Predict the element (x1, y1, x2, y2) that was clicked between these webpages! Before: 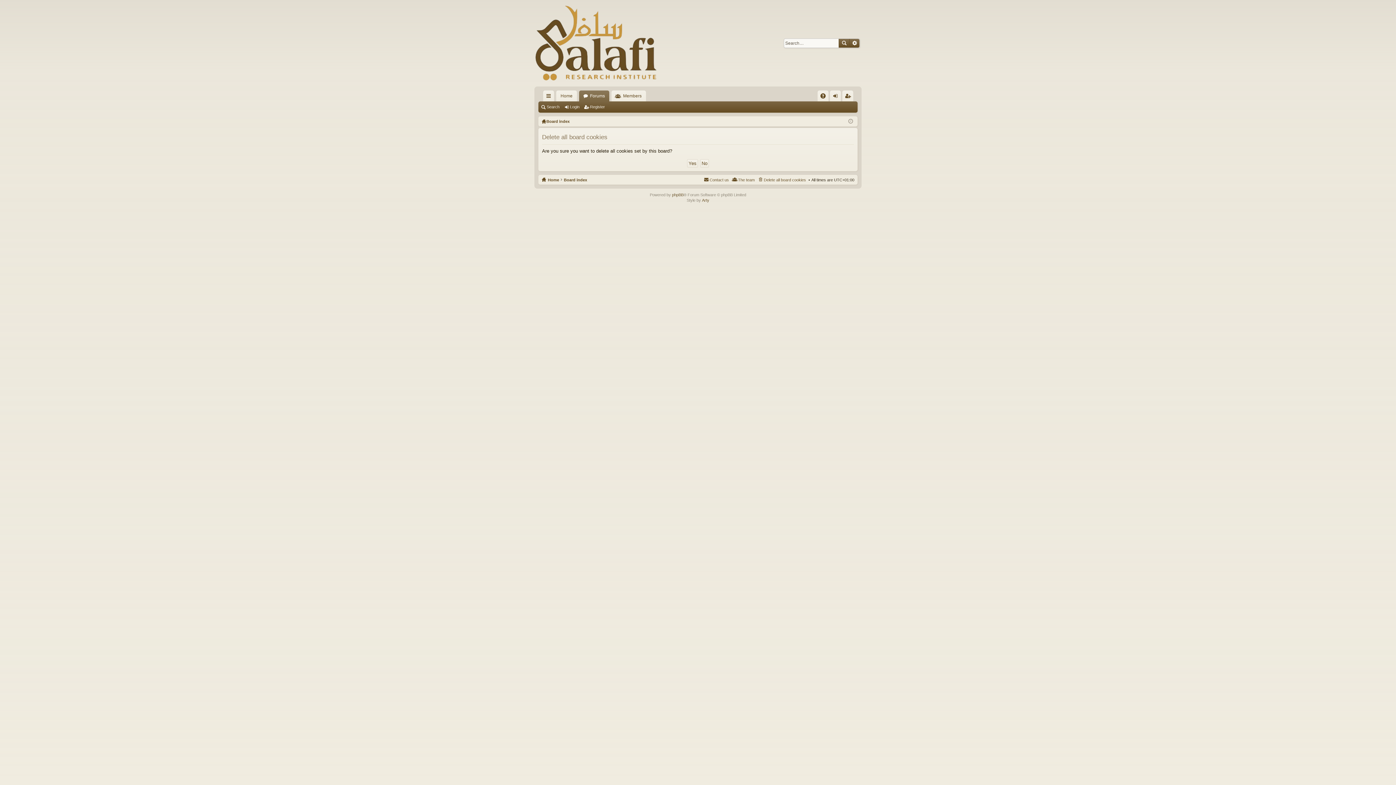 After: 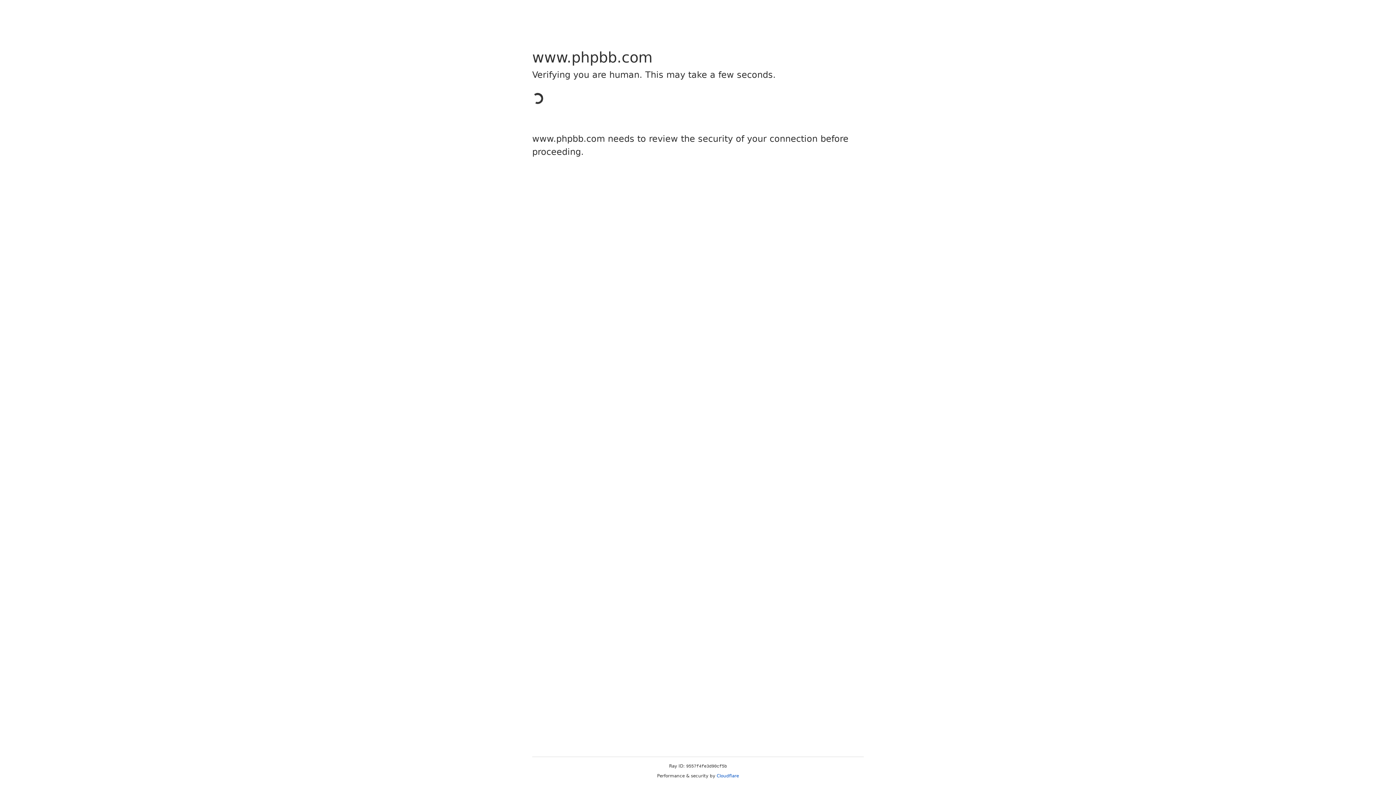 Action: label: phpBB bbox: (672, 192, 683, 196)